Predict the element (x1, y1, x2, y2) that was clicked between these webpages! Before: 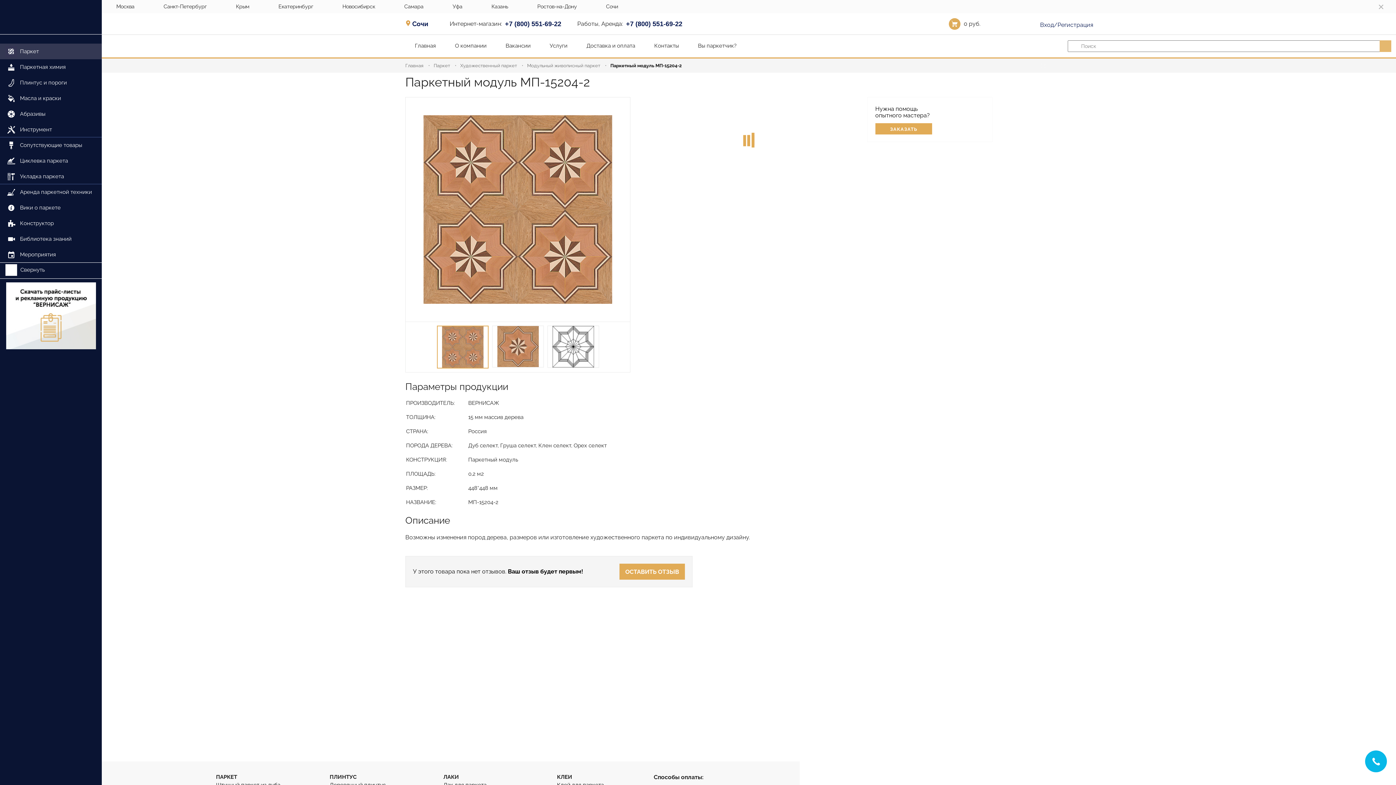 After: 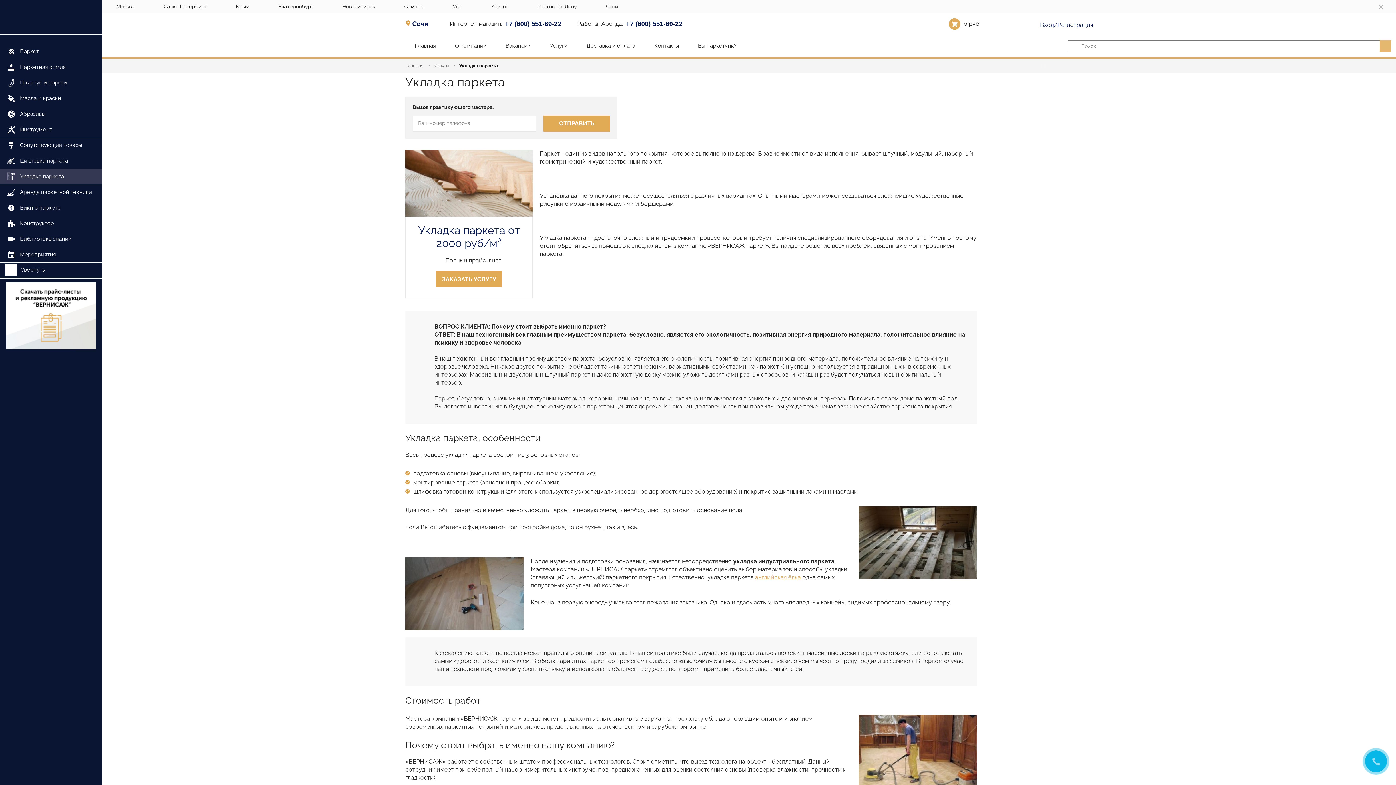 Action: bbox: (5, 168, 99, 184) label: Укладка паркета